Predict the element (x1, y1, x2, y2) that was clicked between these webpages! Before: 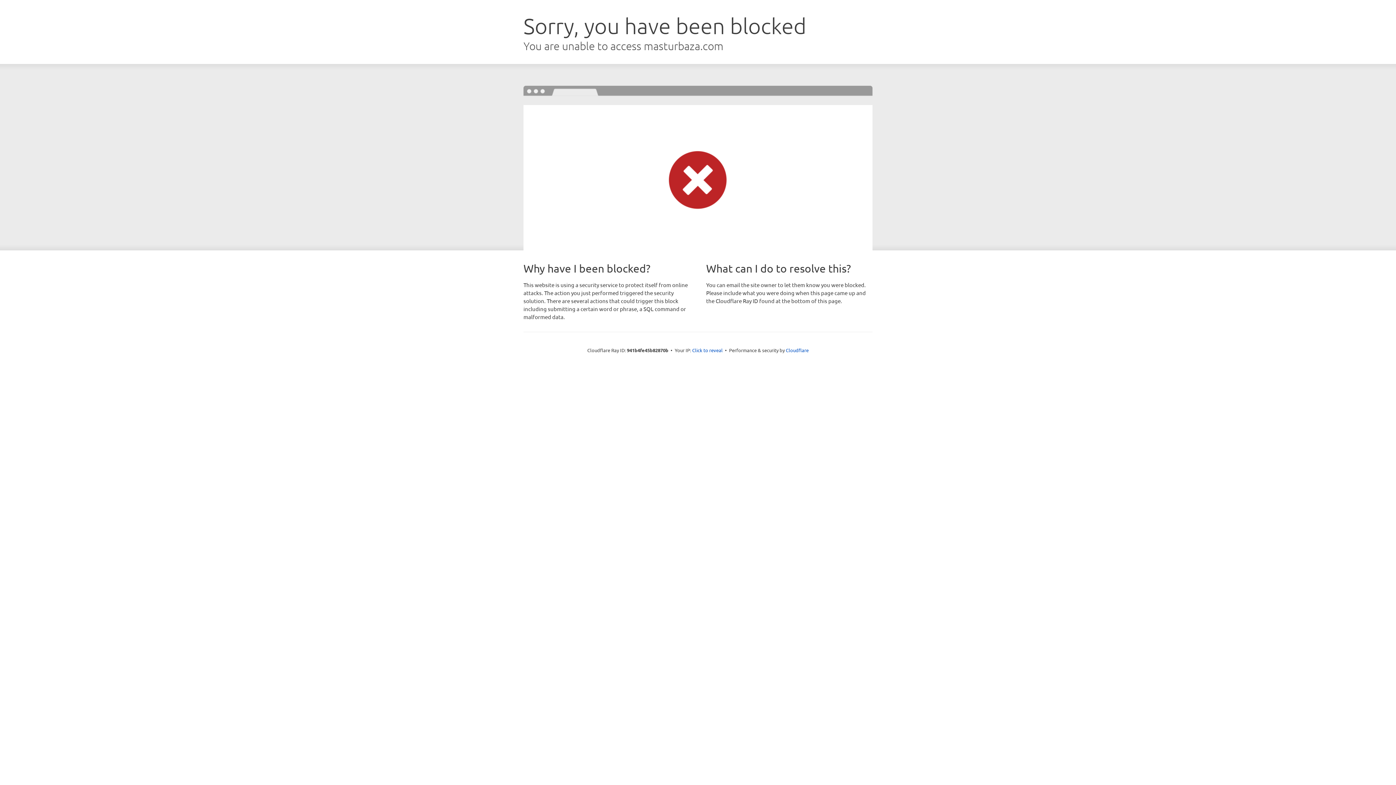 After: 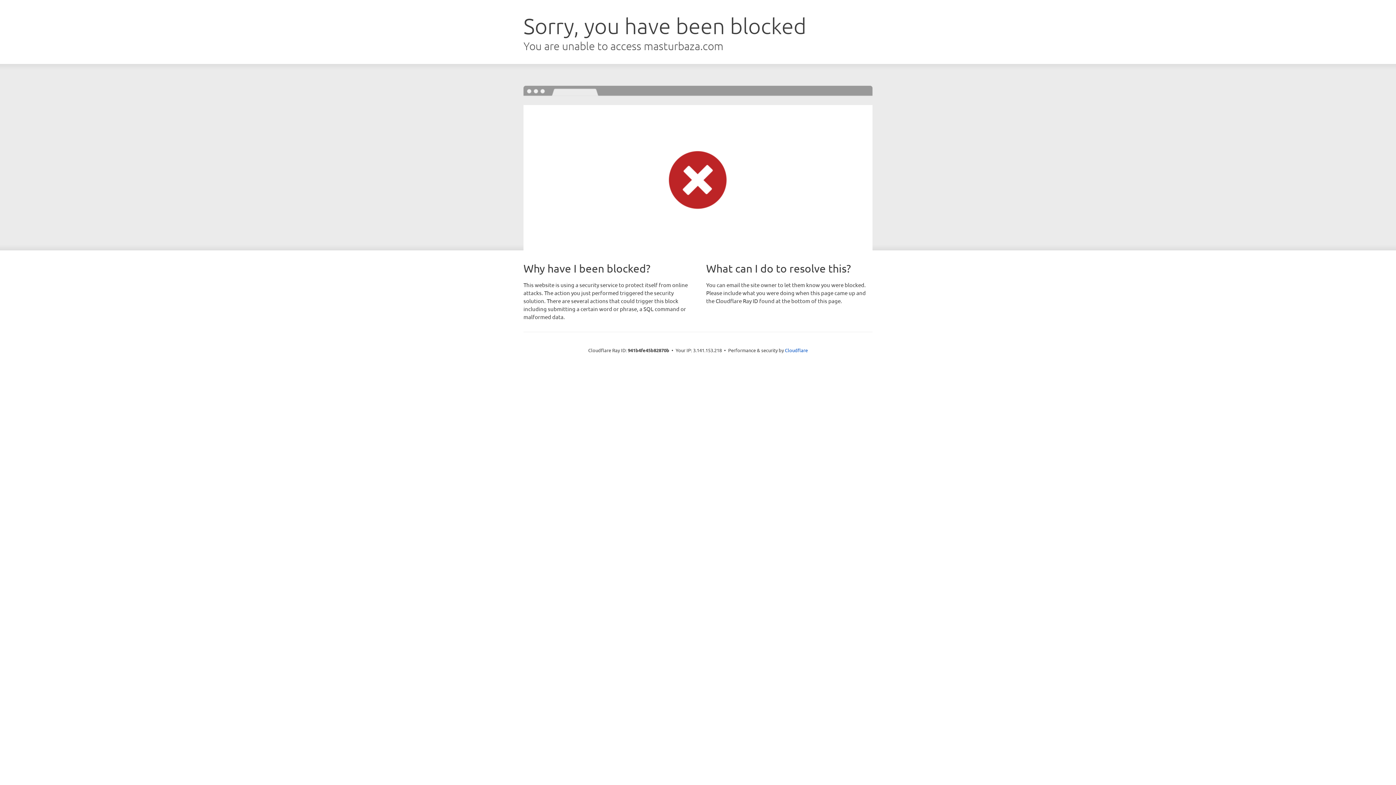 Action: bbox: (692, 346, 722, 353) label: Click to reveal